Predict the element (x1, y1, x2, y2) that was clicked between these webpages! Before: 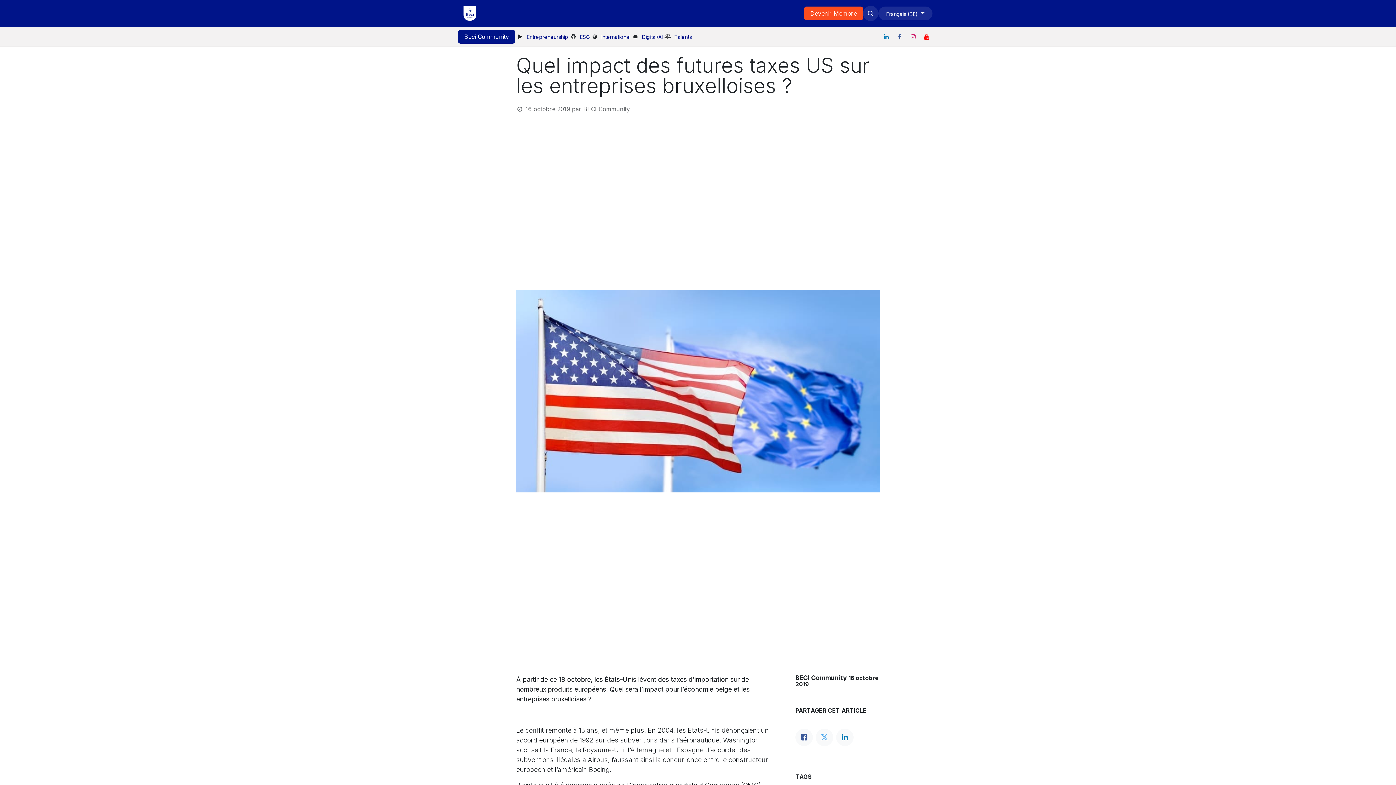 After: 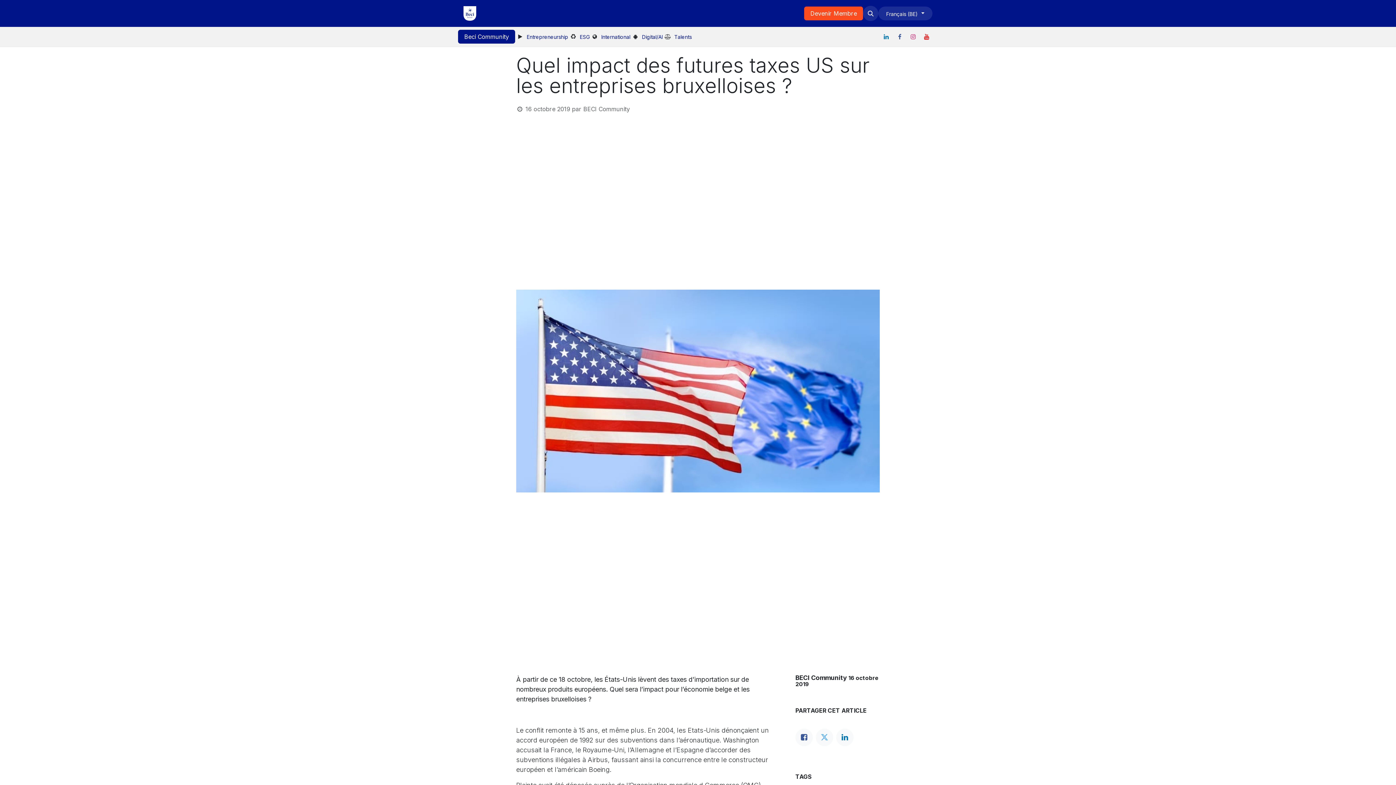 Action: label: Nous rejoindre  bbox: (710, 6, 764, 20)